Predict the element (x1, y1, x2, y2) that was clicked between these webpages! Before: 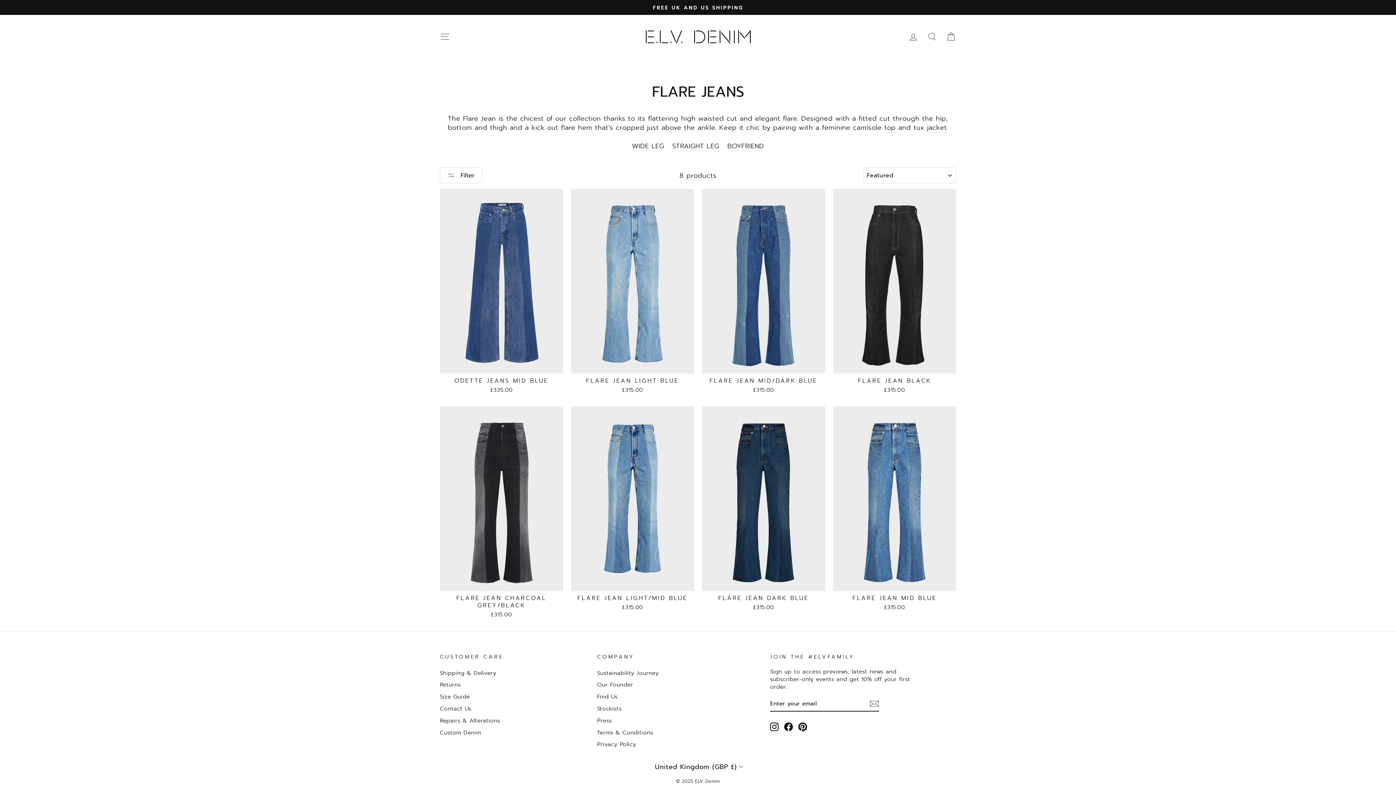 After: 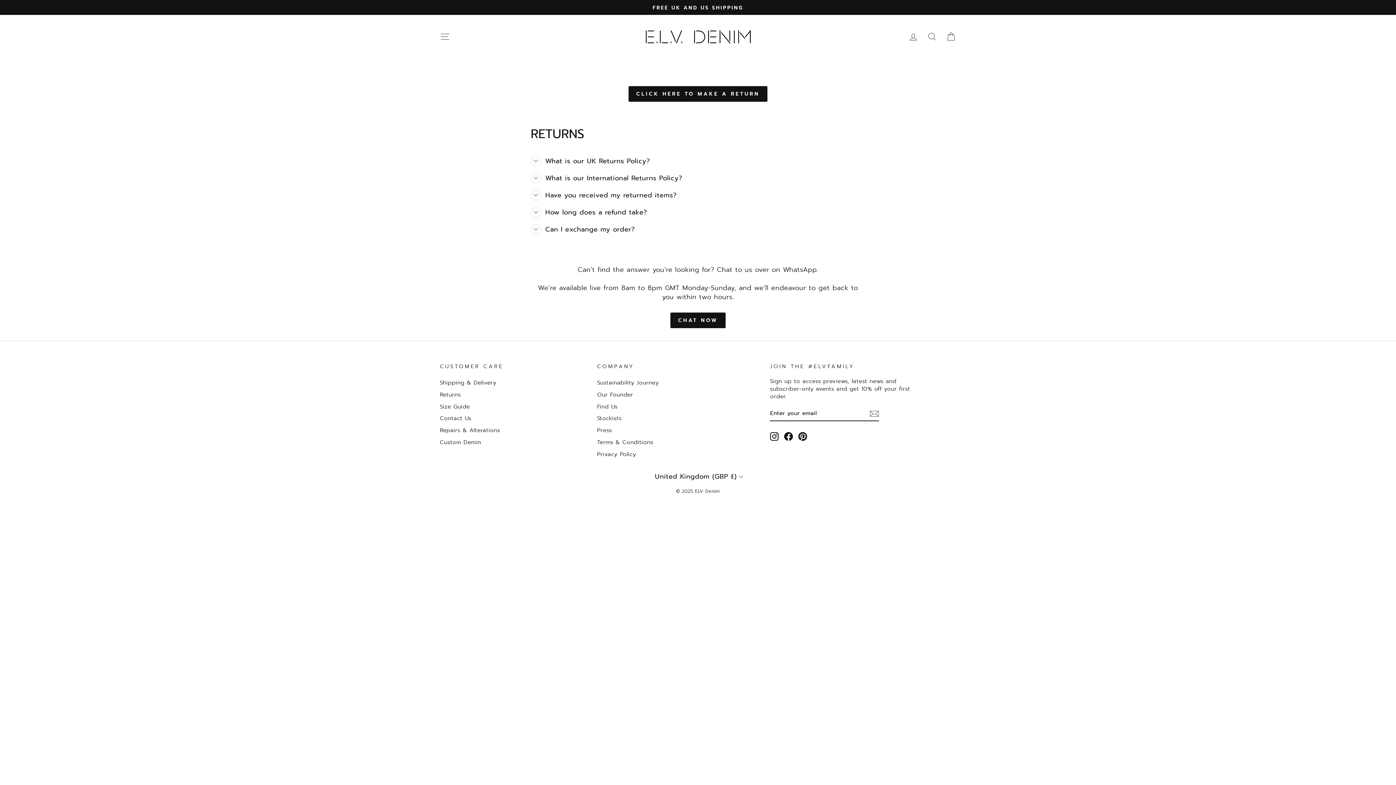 Action: label: Returns bbox: (440, 679, 460, 690)